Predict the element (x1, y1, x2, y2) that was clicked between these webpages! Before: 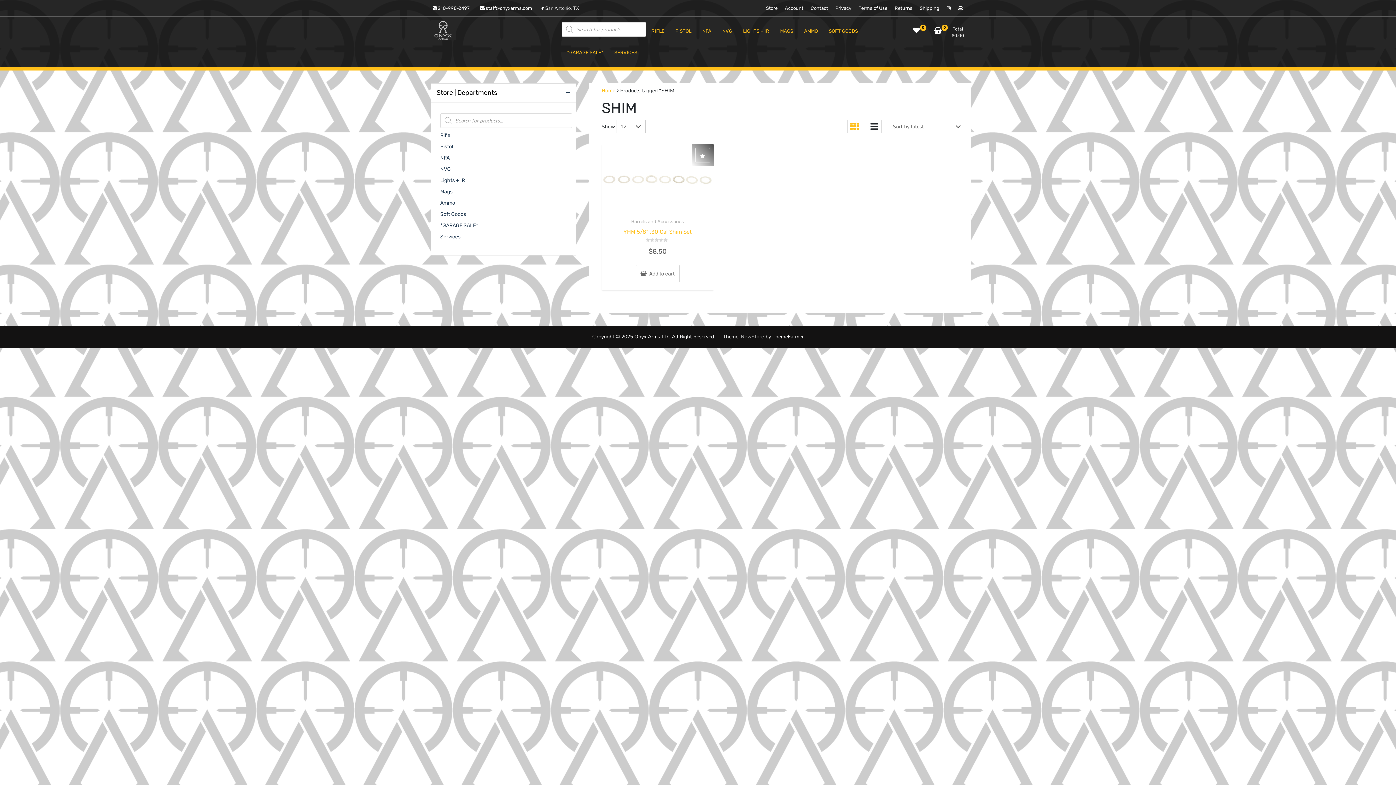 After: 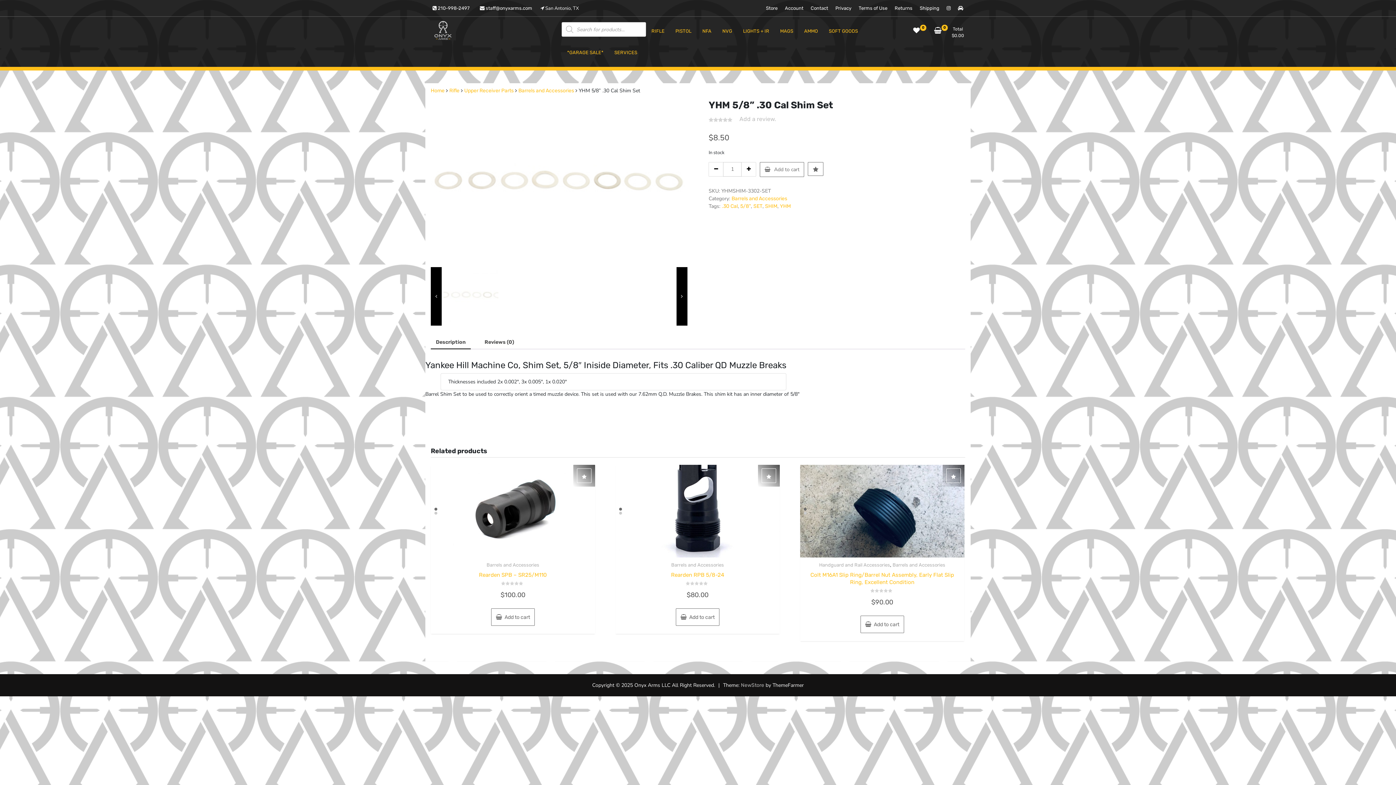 Action: bbox: (605, 225, 710, 256) label: YHM 5/8” .30 Cal Shim Set
Rated
0
out of 5
$8.50